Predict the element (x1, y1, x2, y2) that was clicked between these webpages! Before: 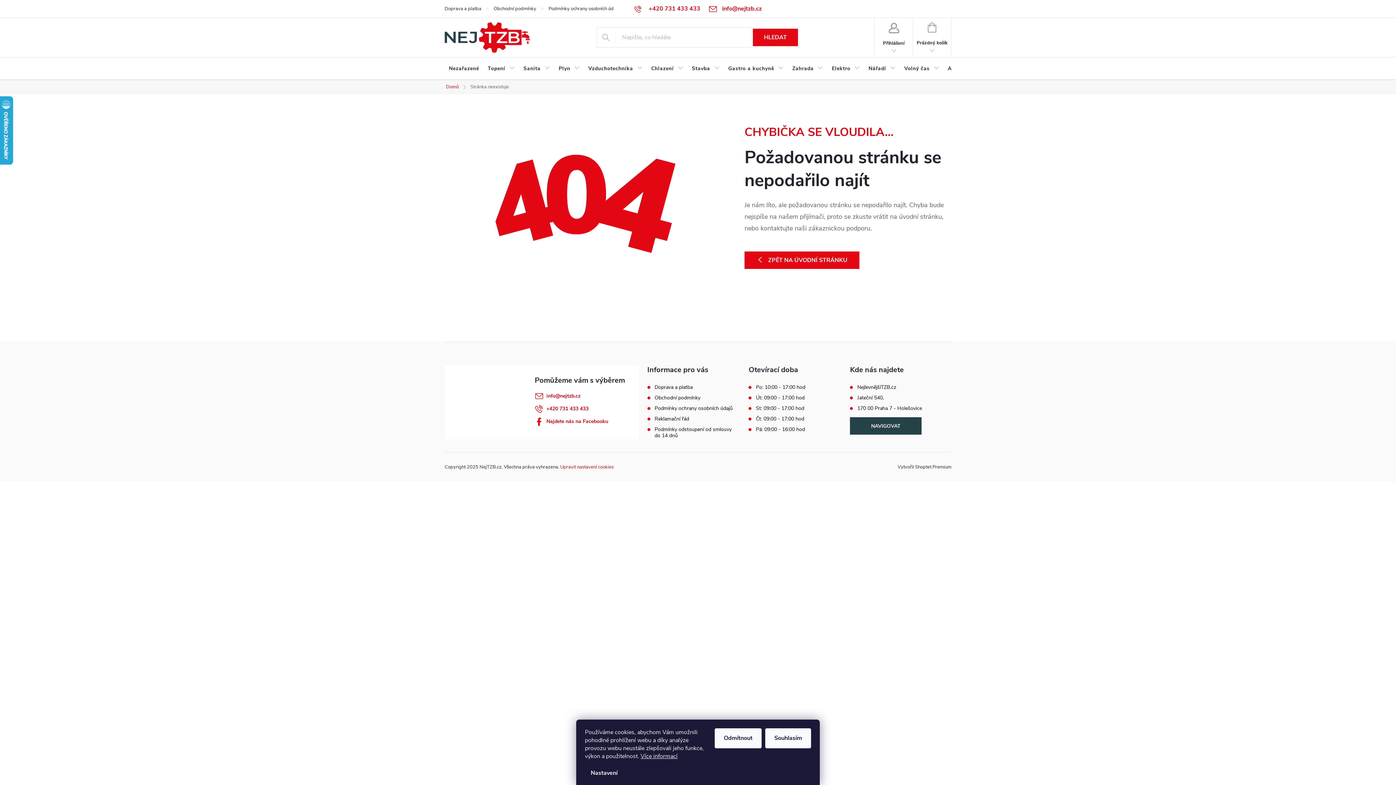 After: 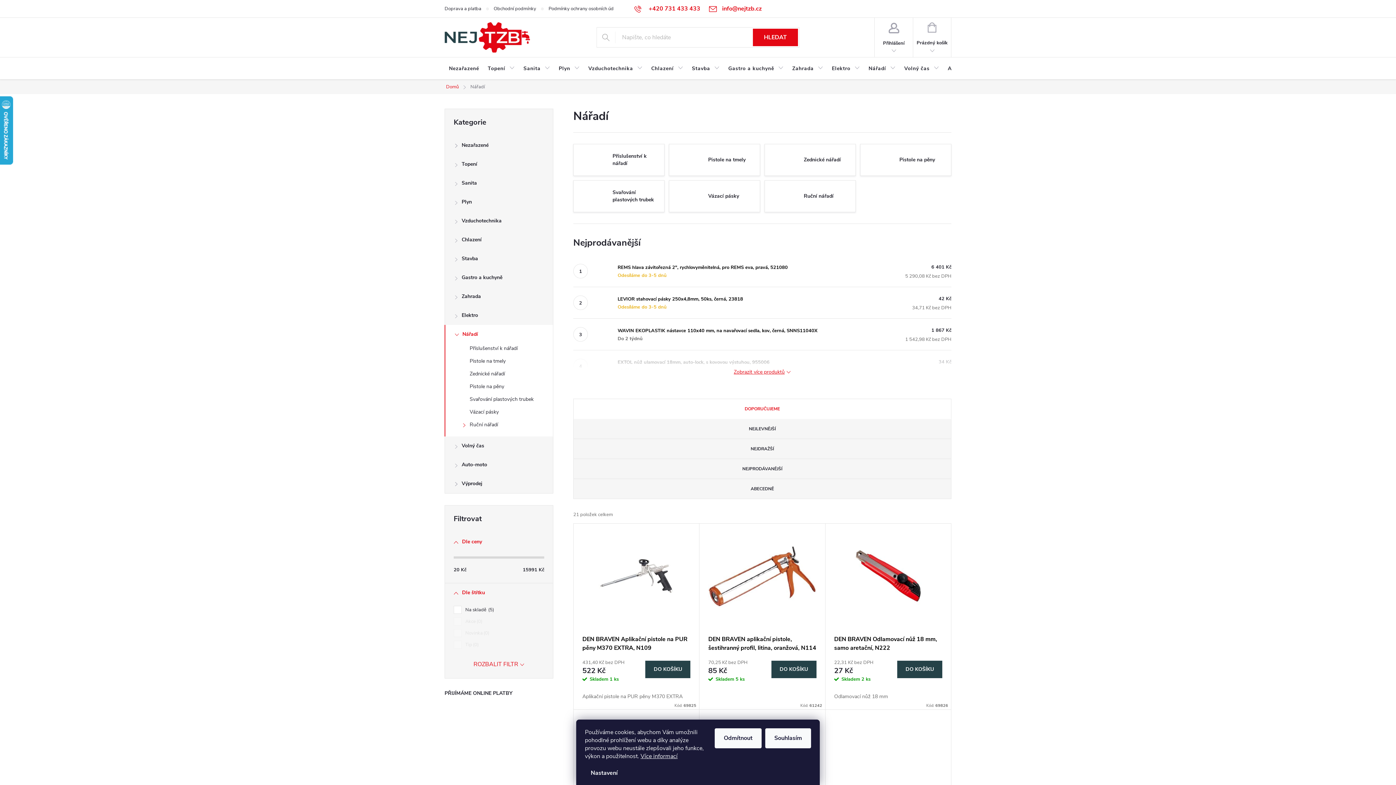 Action: bbox: (864, 57, 900, 80) label: Nářadí